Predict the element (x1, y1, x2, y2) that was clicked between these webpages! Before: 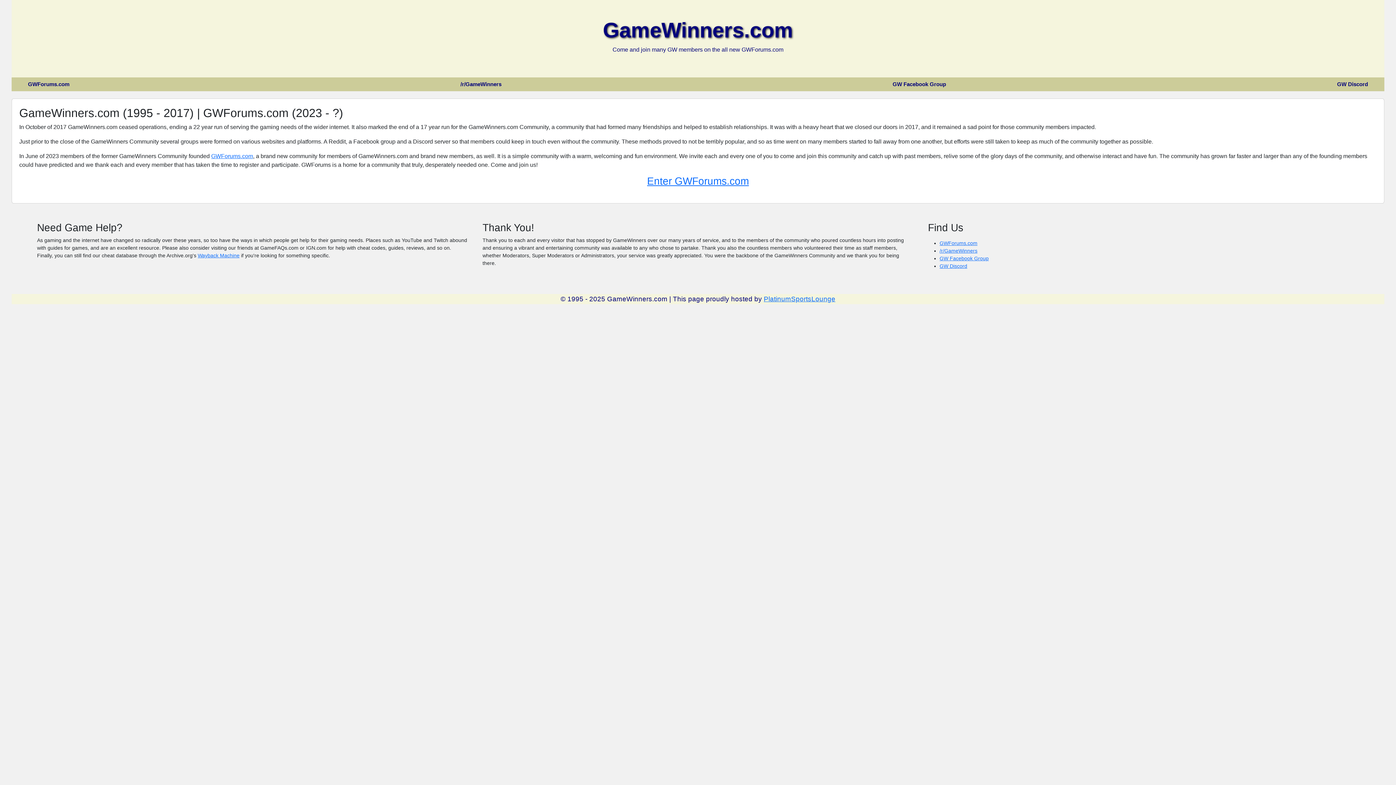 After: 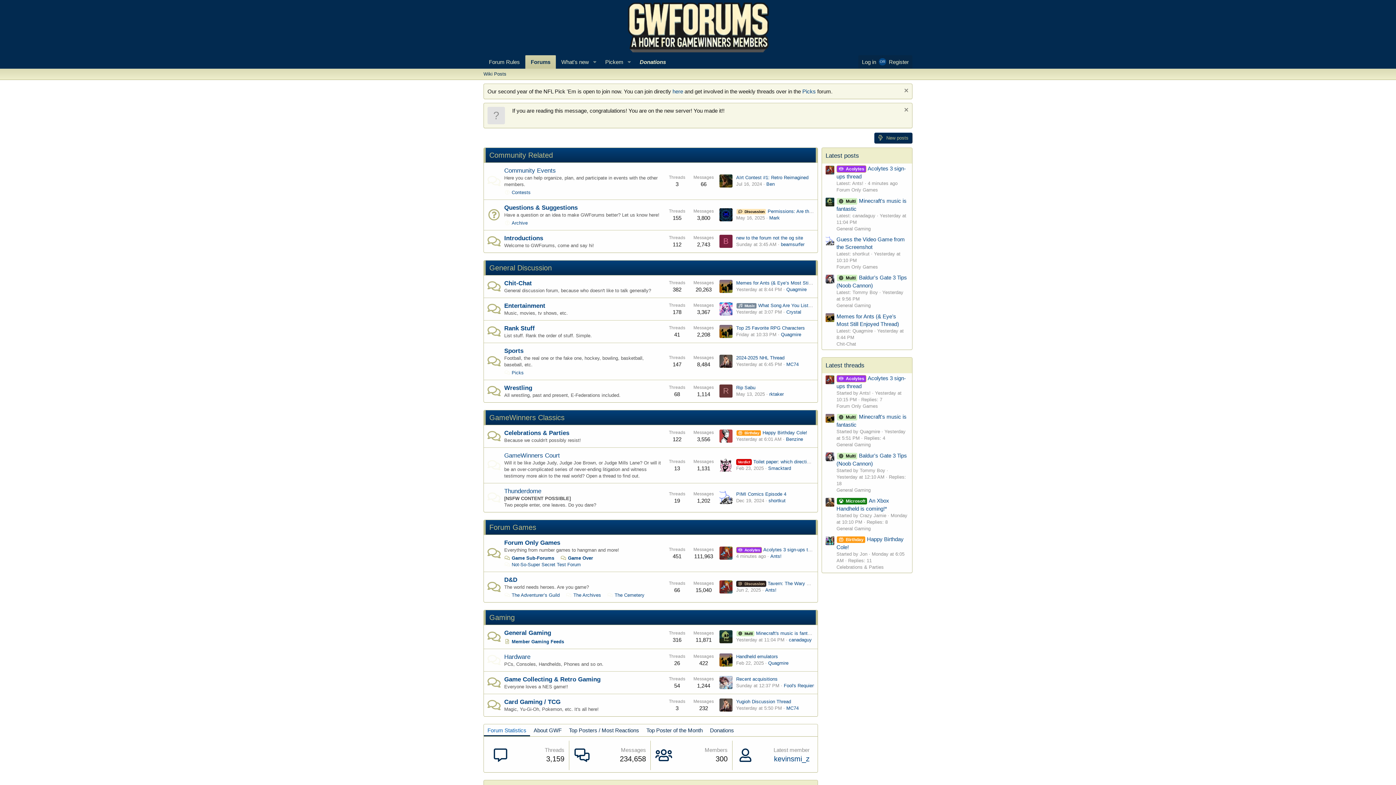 Action: bbox: (939, 240, 977, 246) label: GWForums.com